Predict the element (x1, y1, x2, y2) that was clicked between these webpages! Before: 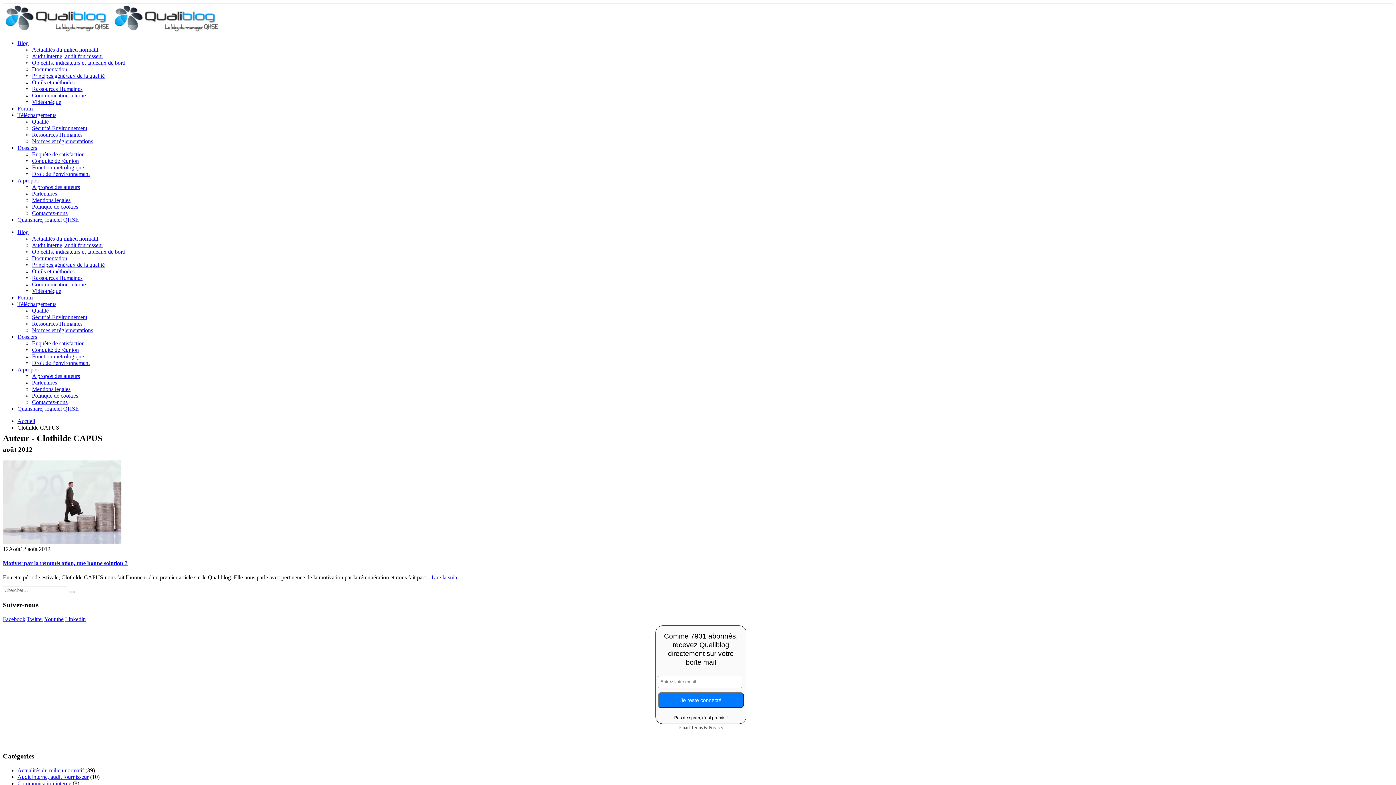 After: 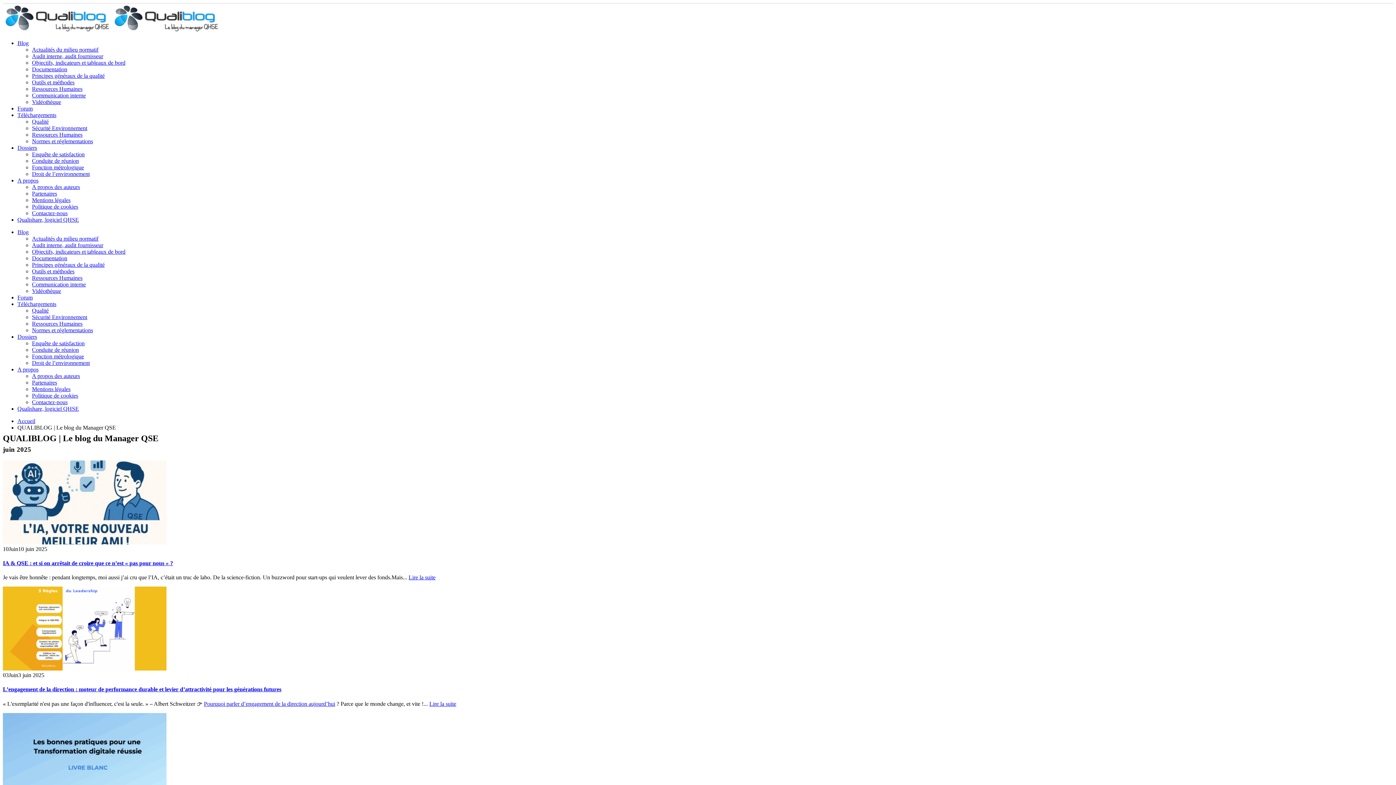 Action: label: Blog bbox: (17, 229, 28, 235)